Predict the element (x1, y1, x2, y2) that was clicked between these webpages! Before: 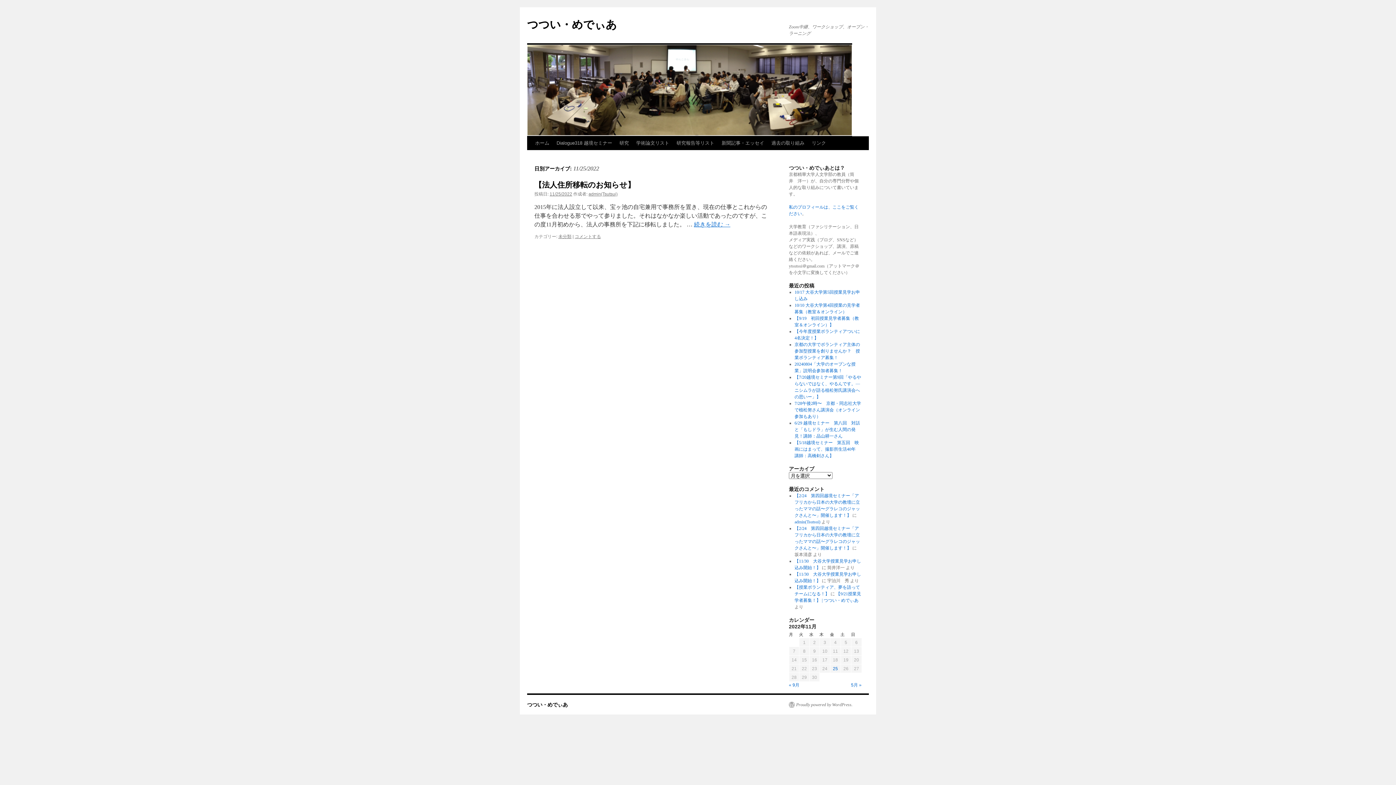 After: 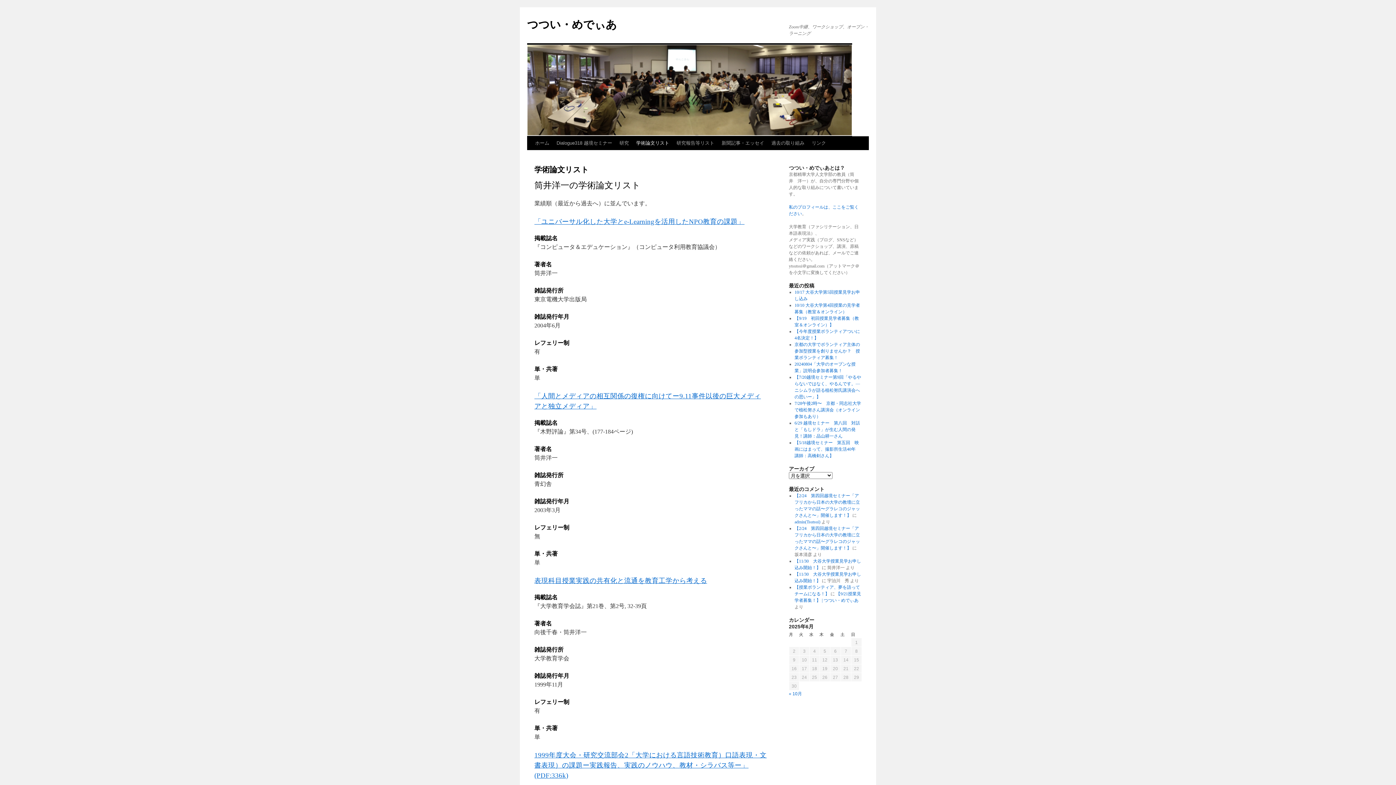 Action: bbox: (632, 136, 673, 150) label: 学術論文リスト